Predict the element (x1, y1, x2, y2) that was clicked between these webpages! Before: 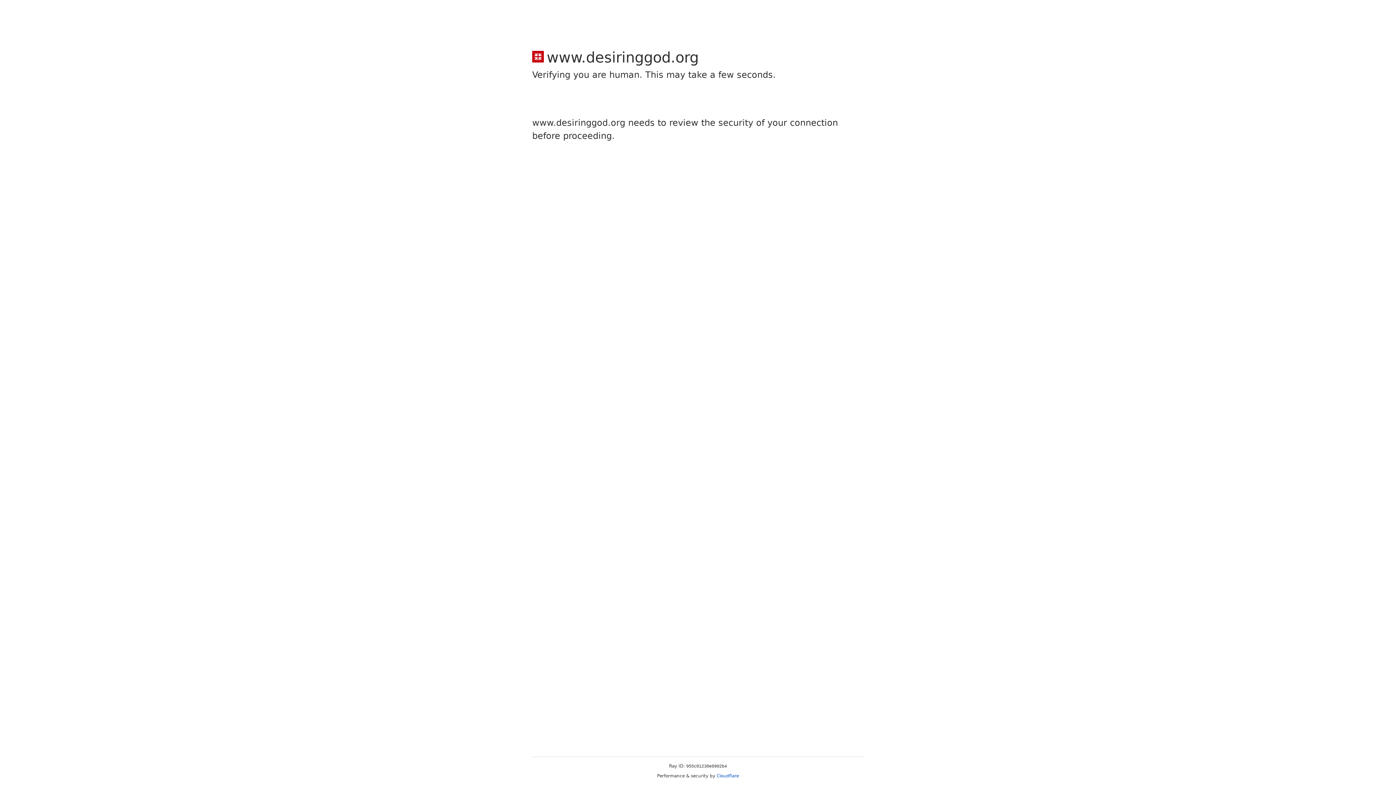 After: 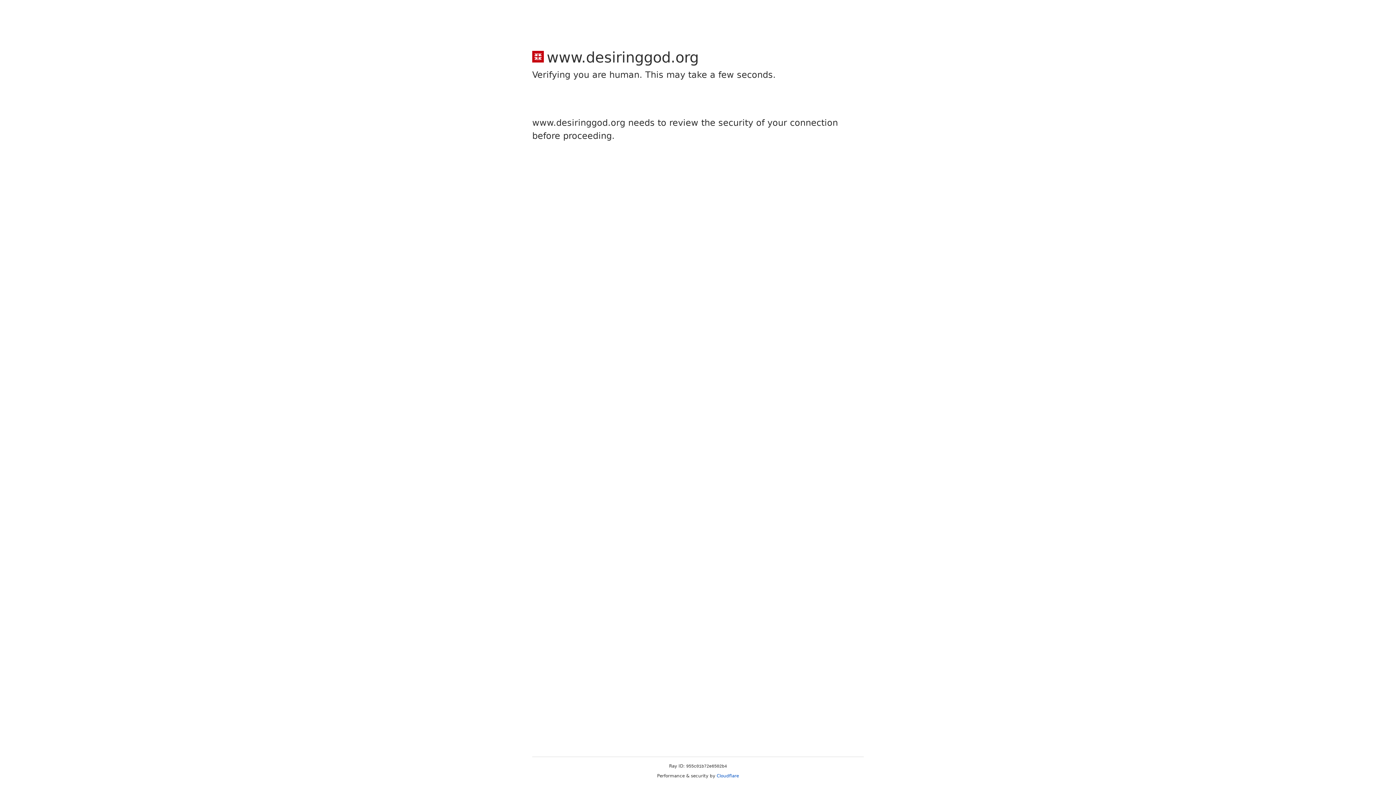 Action: label: Cloudflare bbox: (716, 773, 739, 778)